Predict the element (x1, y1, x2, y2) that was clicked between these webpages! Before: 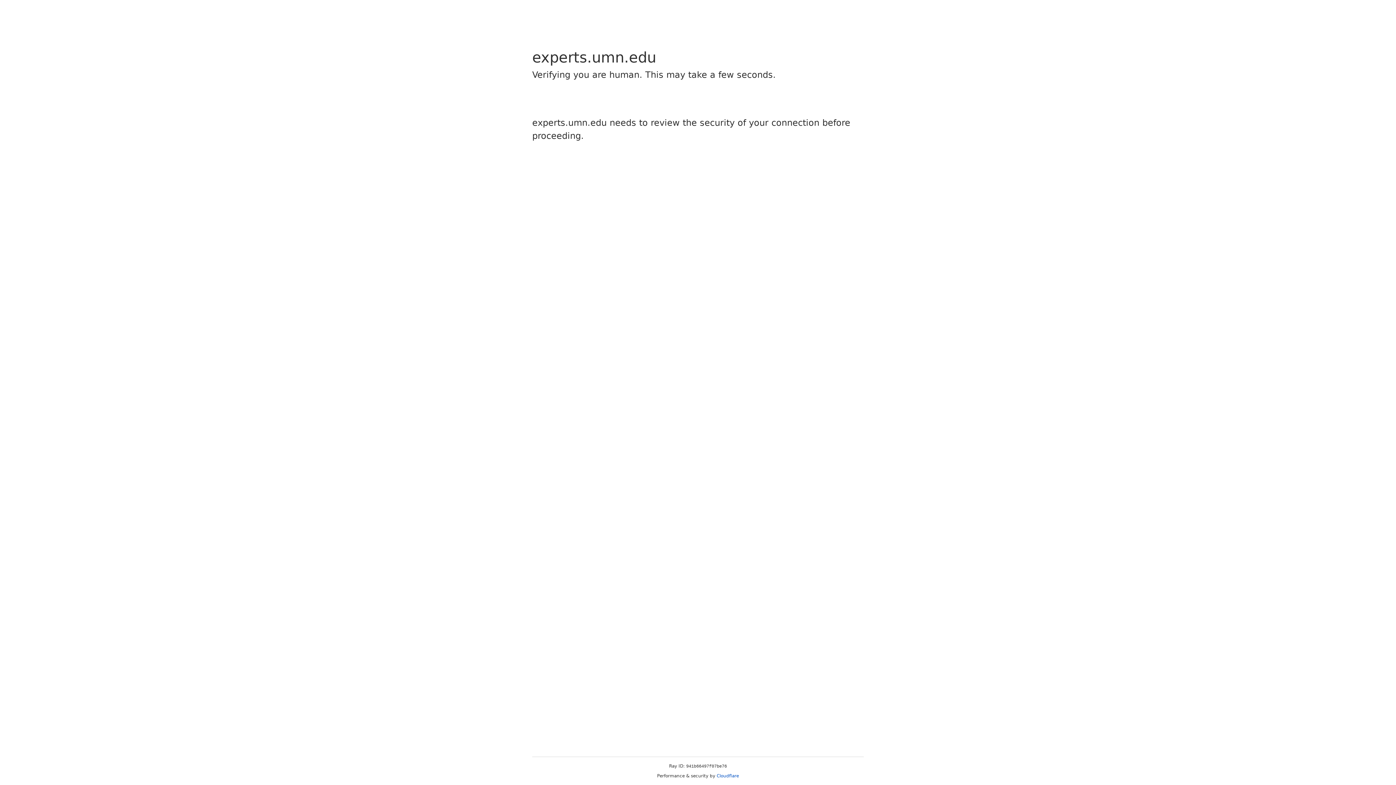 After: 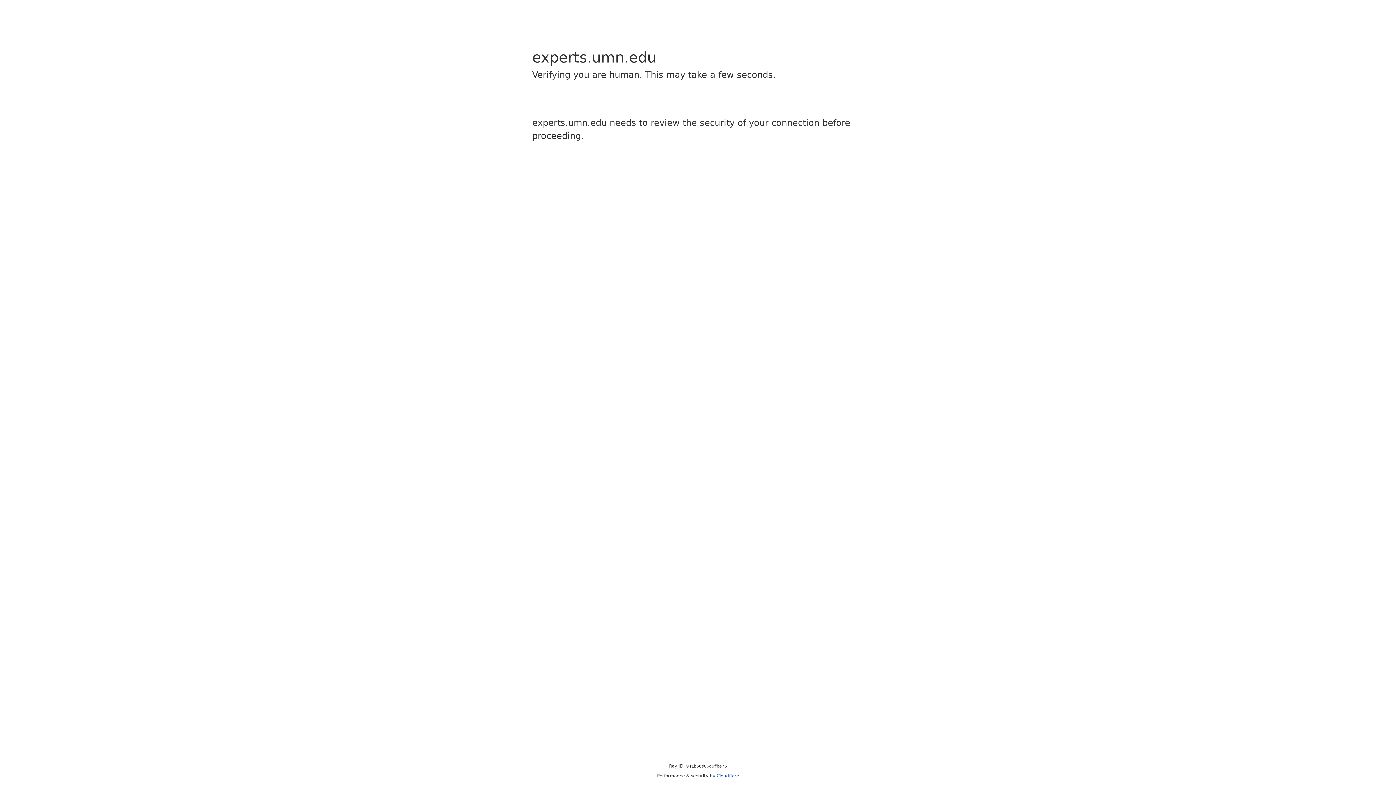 Action: label: Cloudflare bbox: (716, 773, 739, 778)